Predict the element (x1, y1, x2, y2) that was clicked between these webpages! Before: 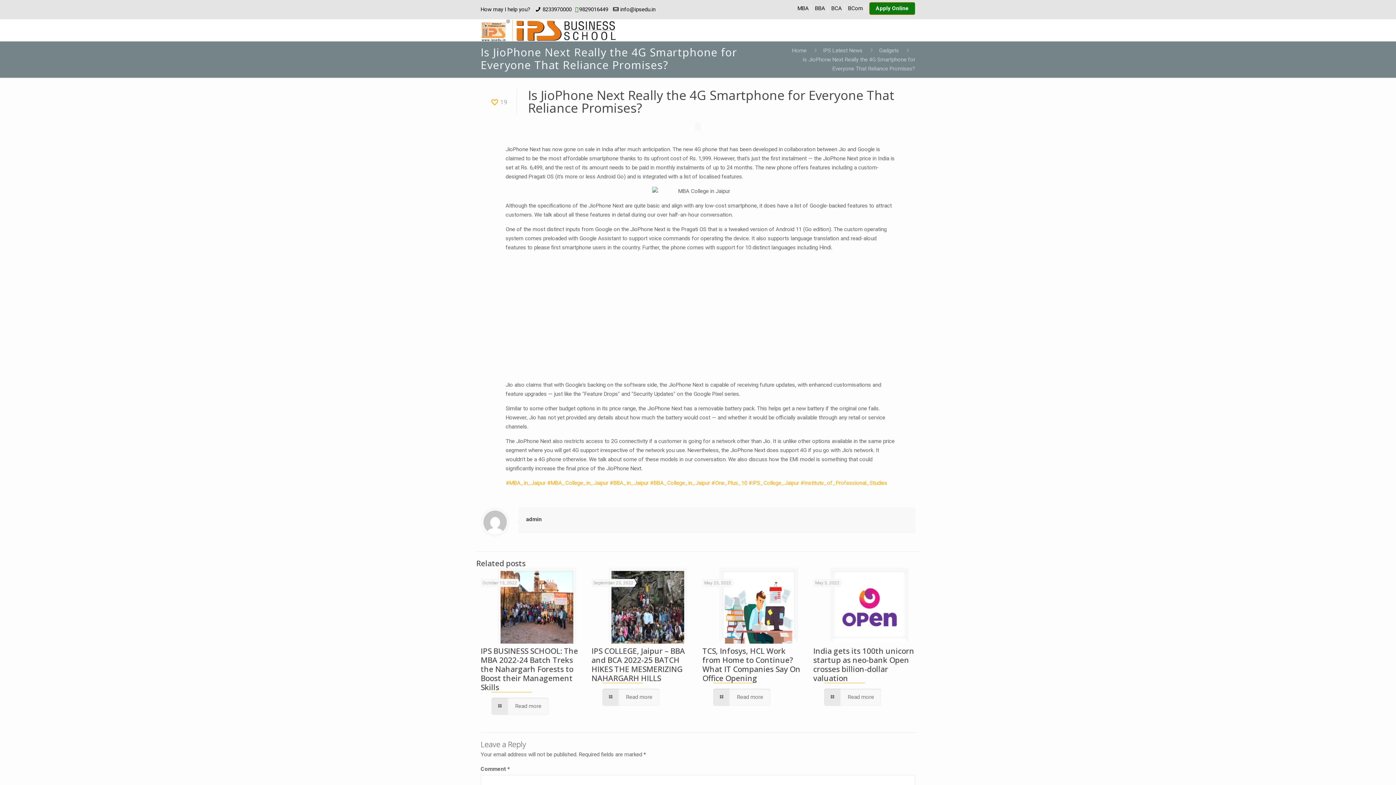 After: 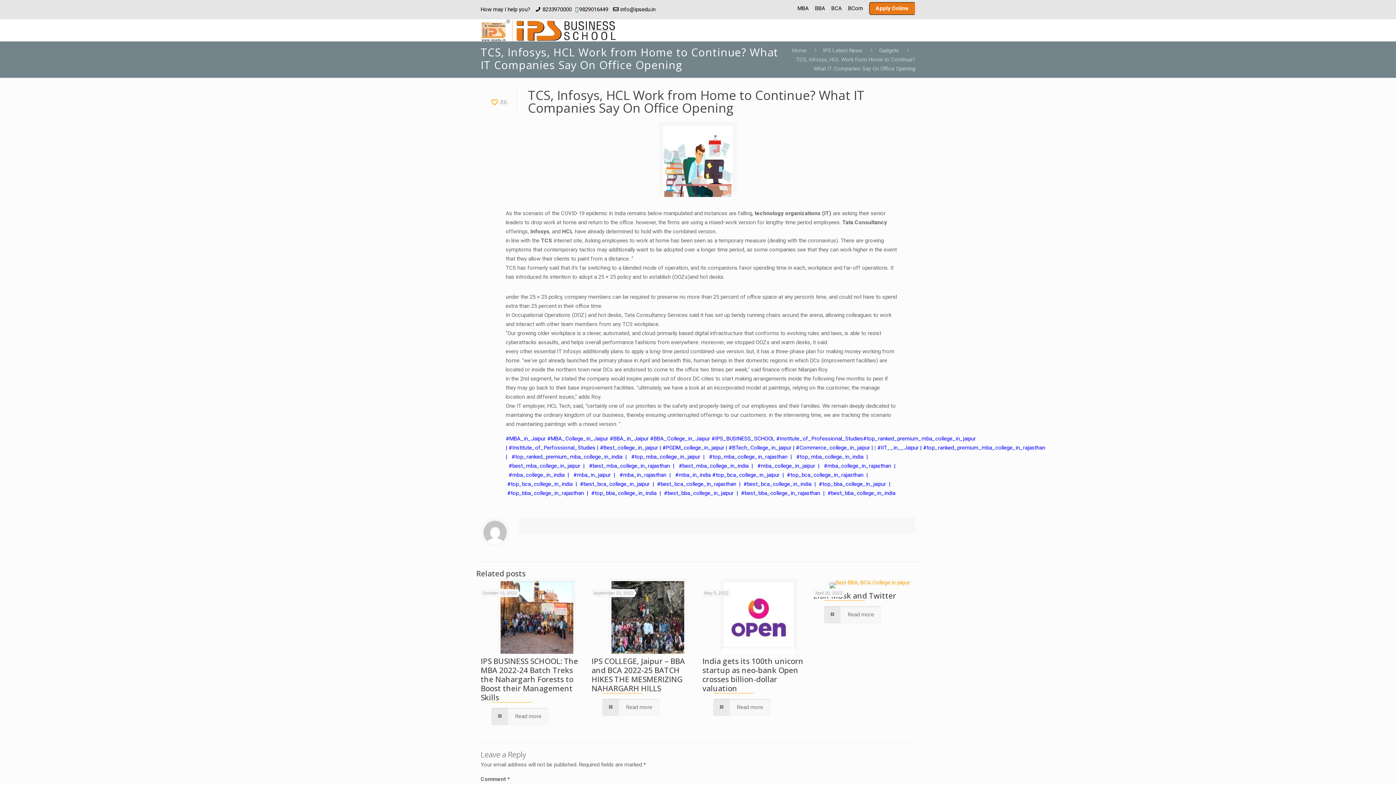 Action: bbox: (722, 571, 795, 638)